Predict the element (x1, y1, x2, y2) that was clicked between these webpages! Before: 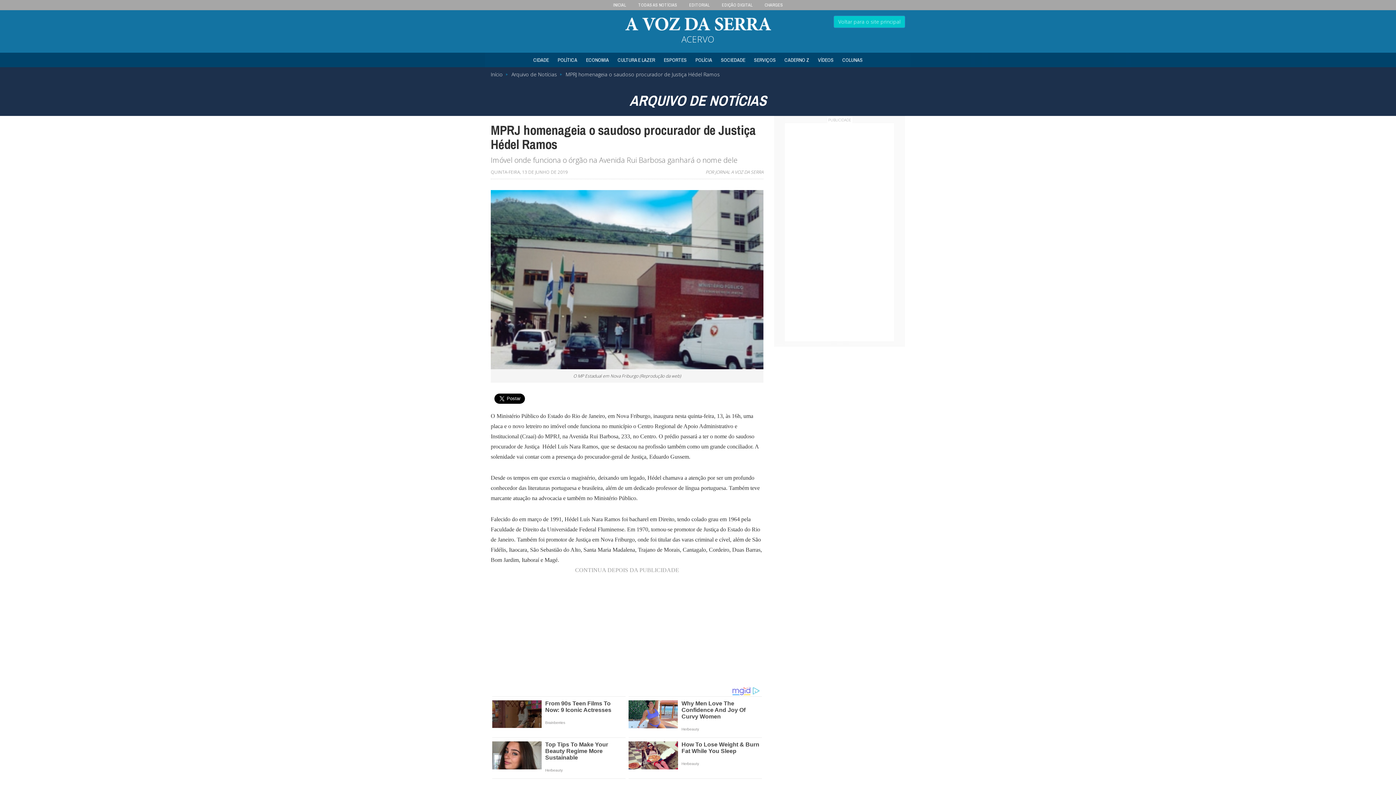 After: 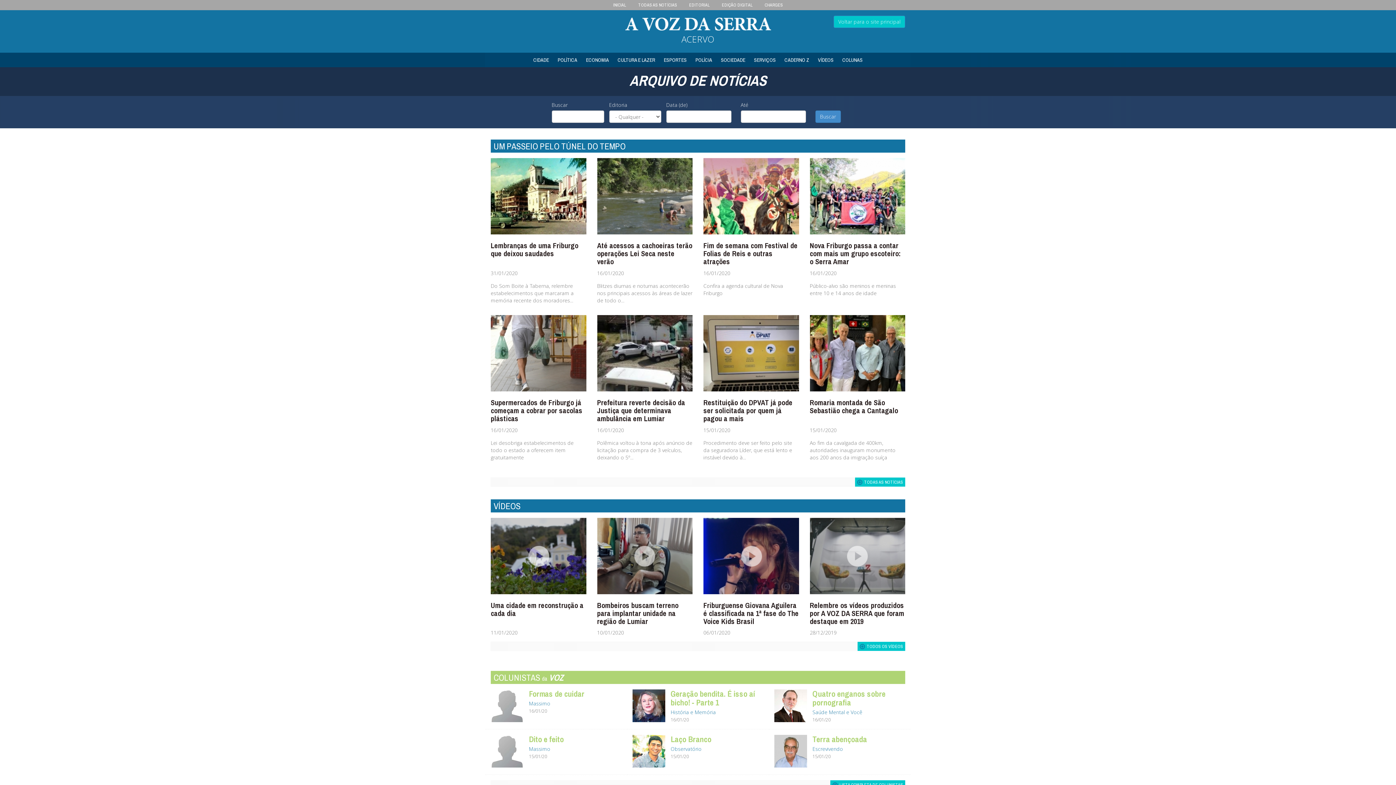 Action: label: Início bbox: (490, 70, 502, 77)